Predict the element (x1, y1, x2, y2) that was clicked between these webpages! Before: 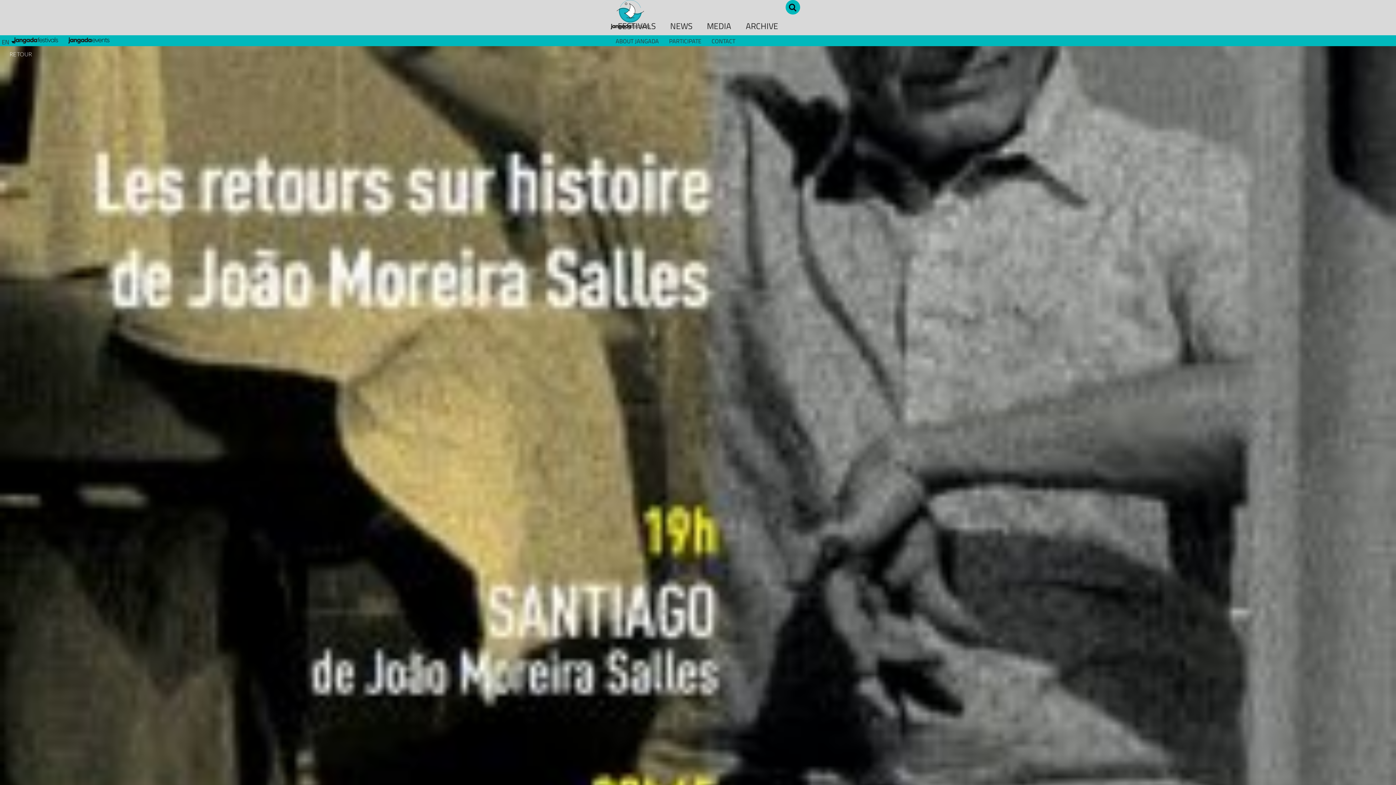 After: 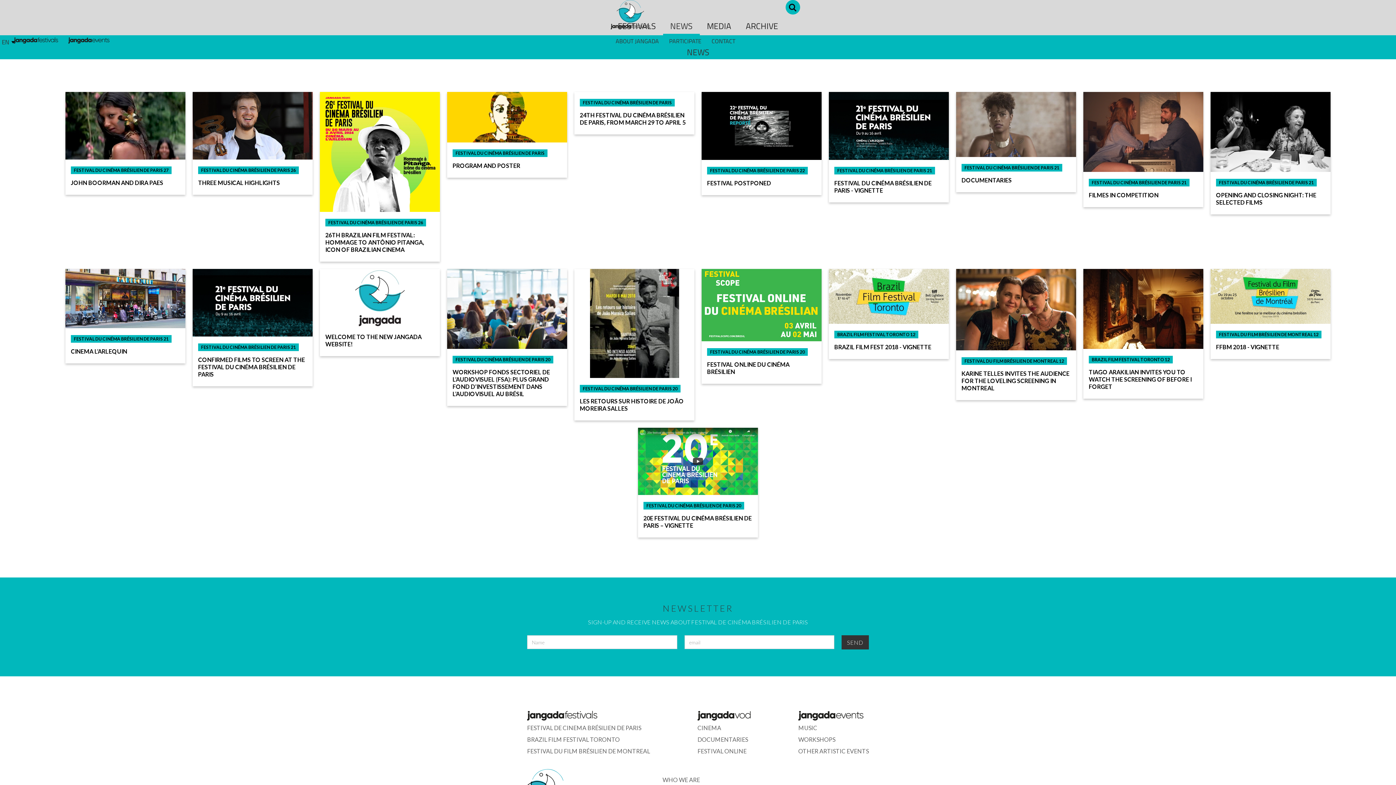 Action: label: NEWS bbox: (663, 18, 699, 35)